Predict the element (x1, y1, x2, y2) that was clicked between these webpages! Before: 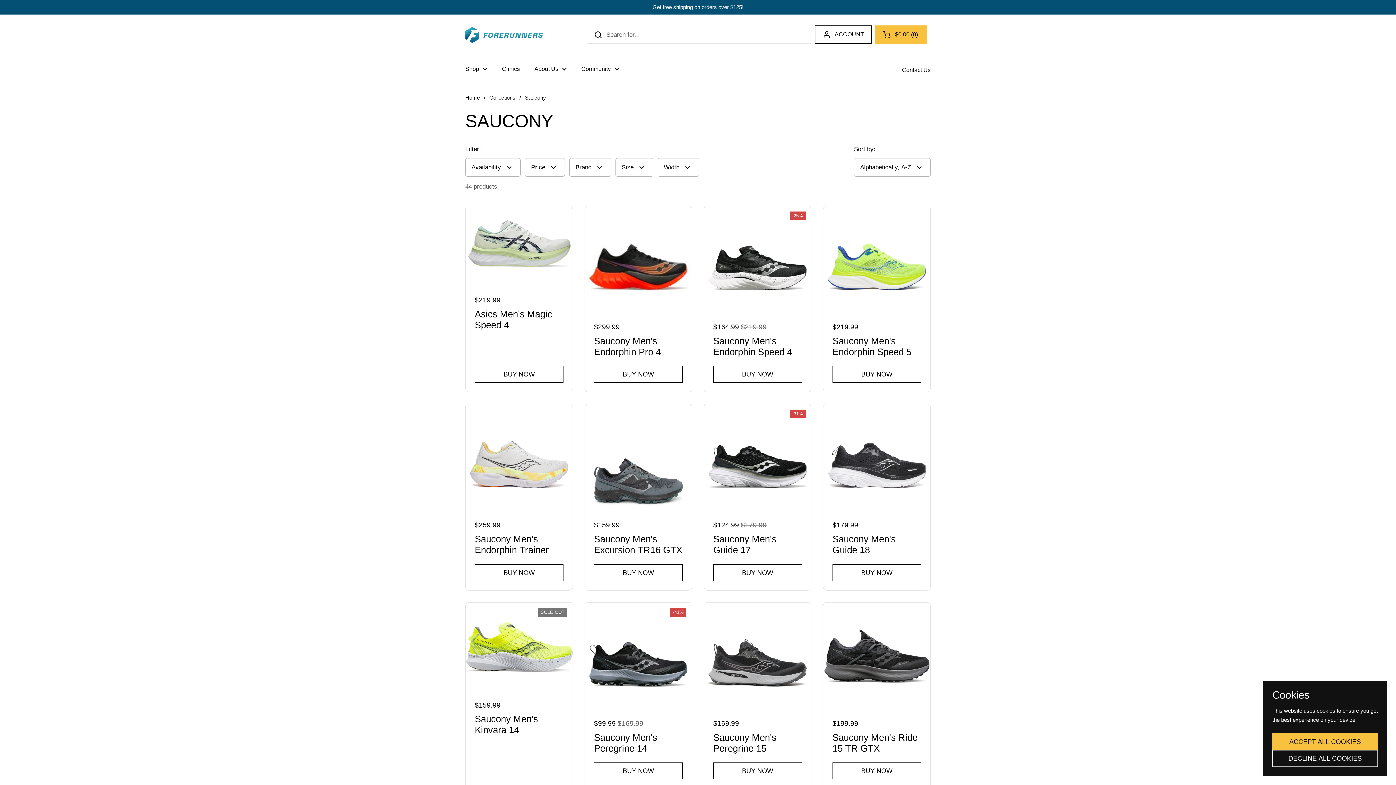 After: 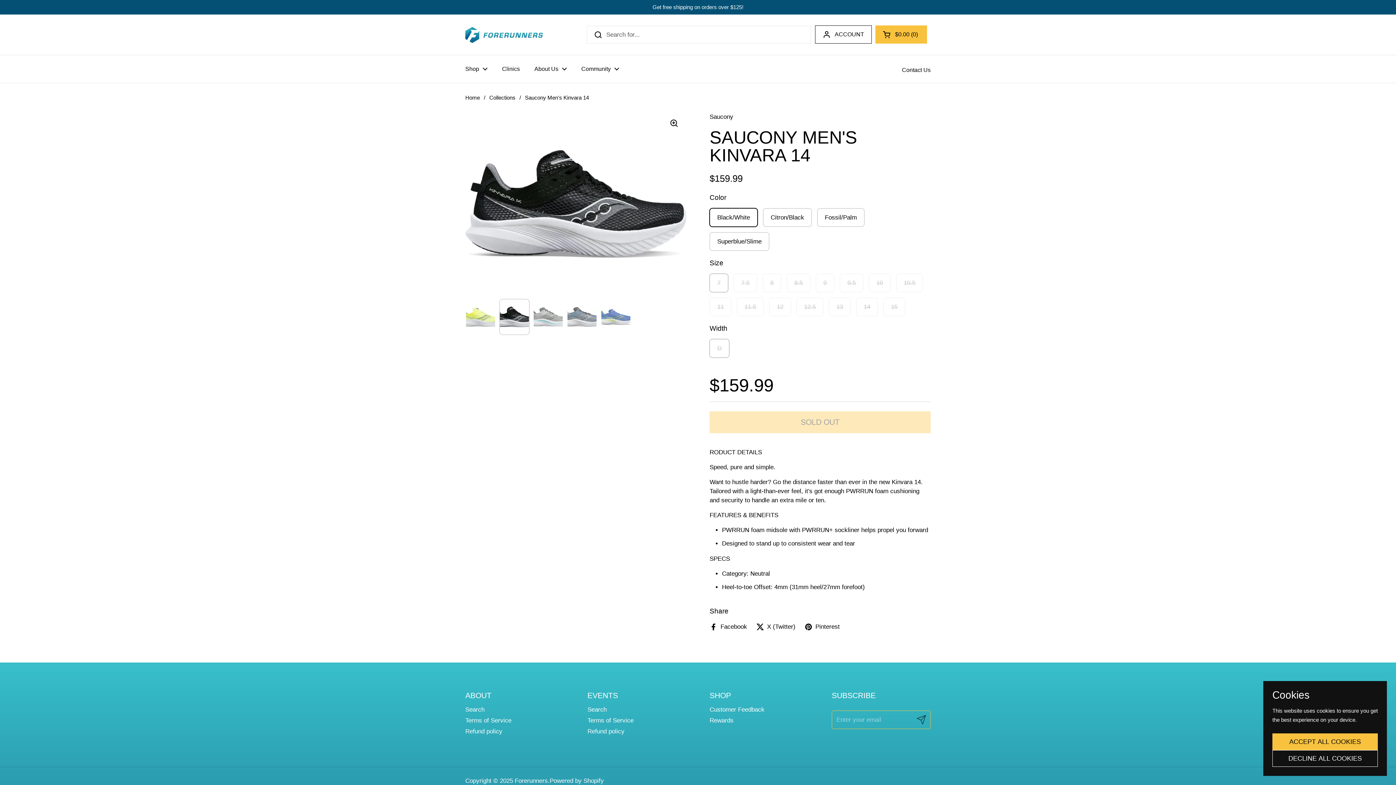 Action: bbox: (465, 602, 572, 691)